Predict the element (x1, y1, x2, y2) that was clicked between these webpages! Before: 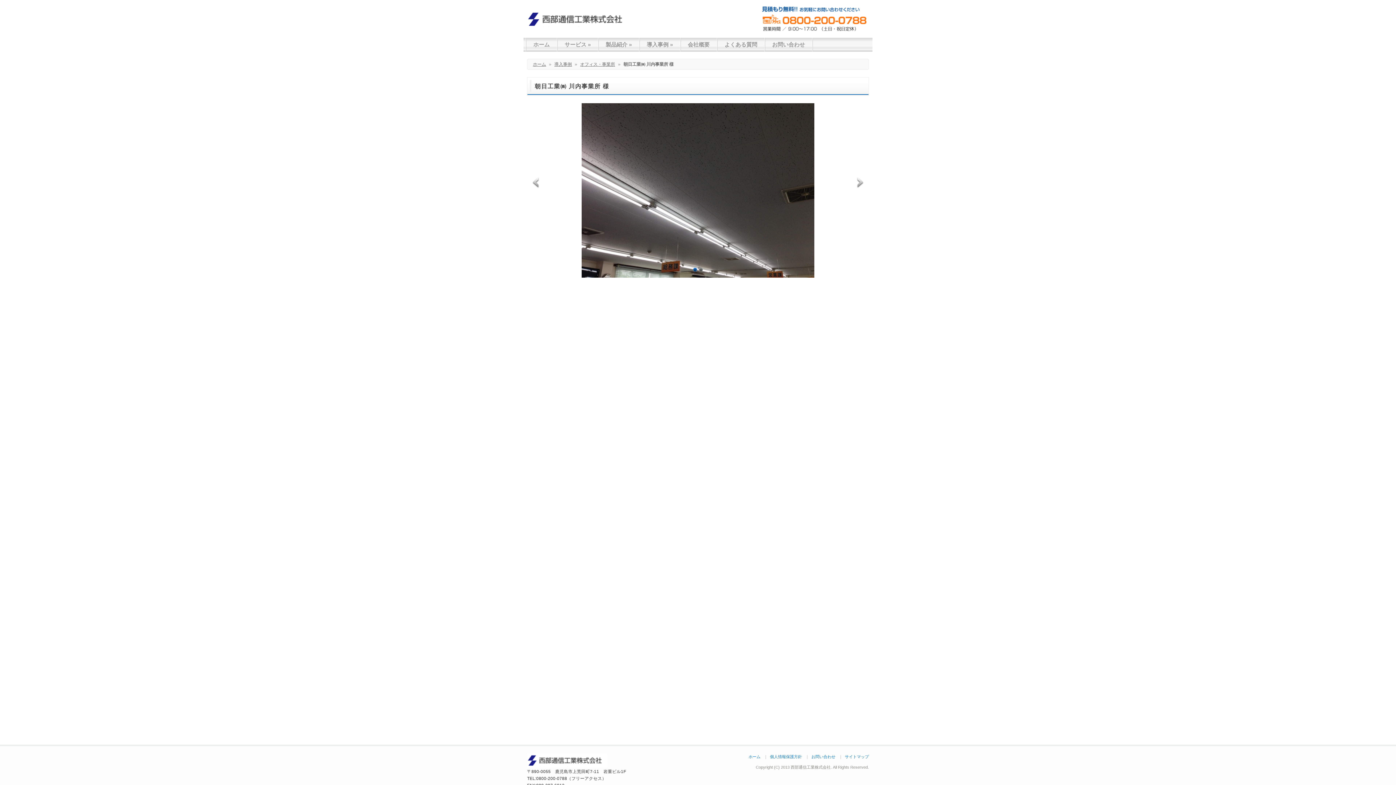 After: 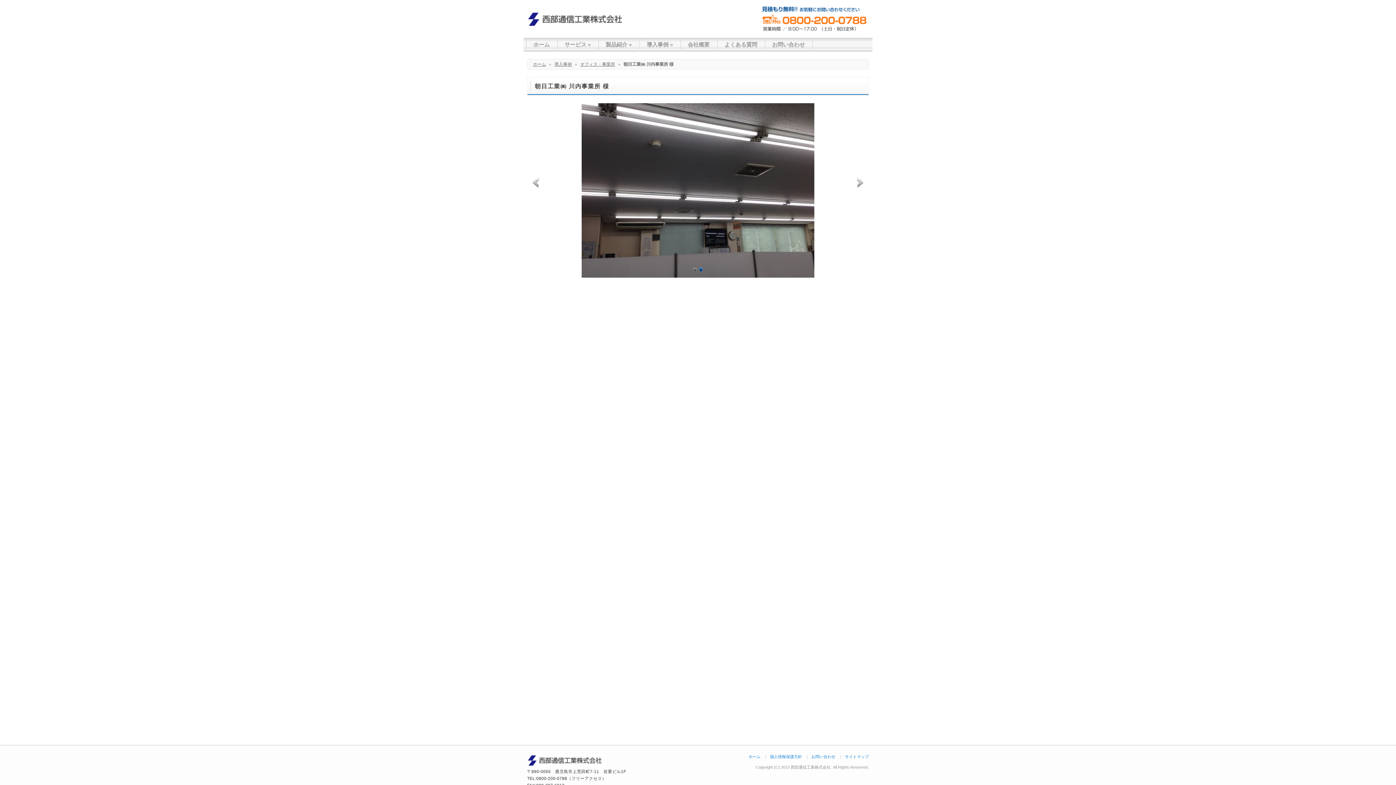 Action: bbox: (527, 171, 546, 190) label: Previous